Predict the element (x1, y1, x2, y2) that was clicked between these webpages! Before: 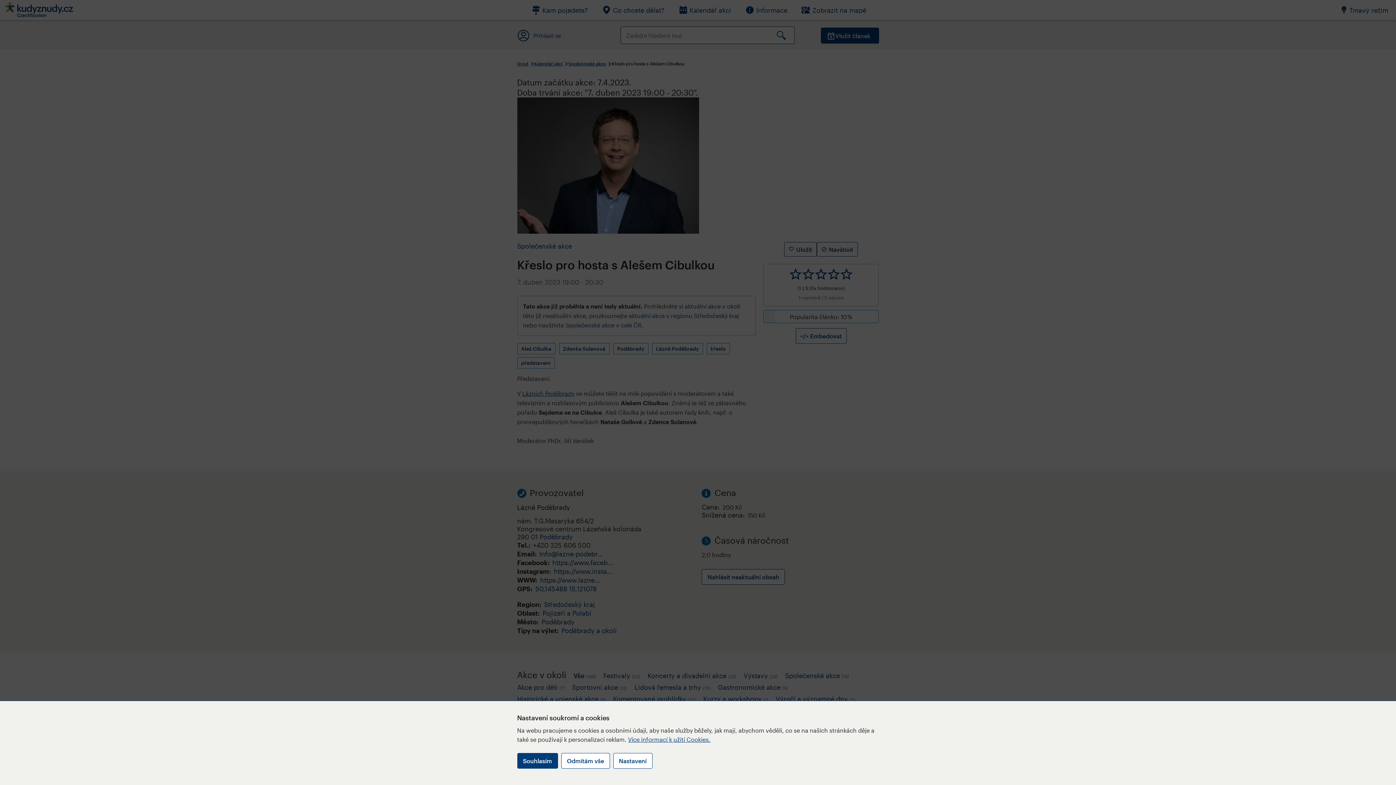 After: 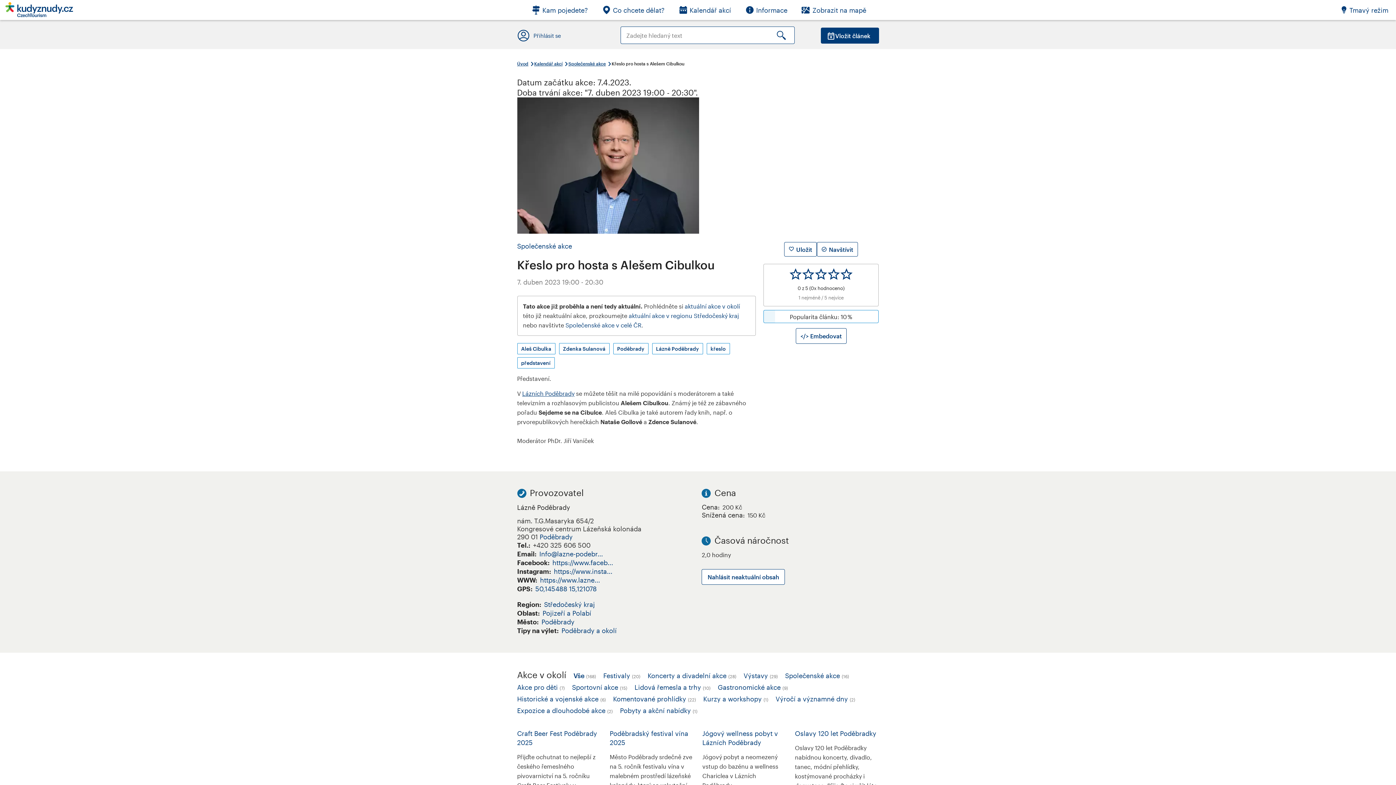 Action: label: Odmítám vše bbox: (561, 753, 610, 769)